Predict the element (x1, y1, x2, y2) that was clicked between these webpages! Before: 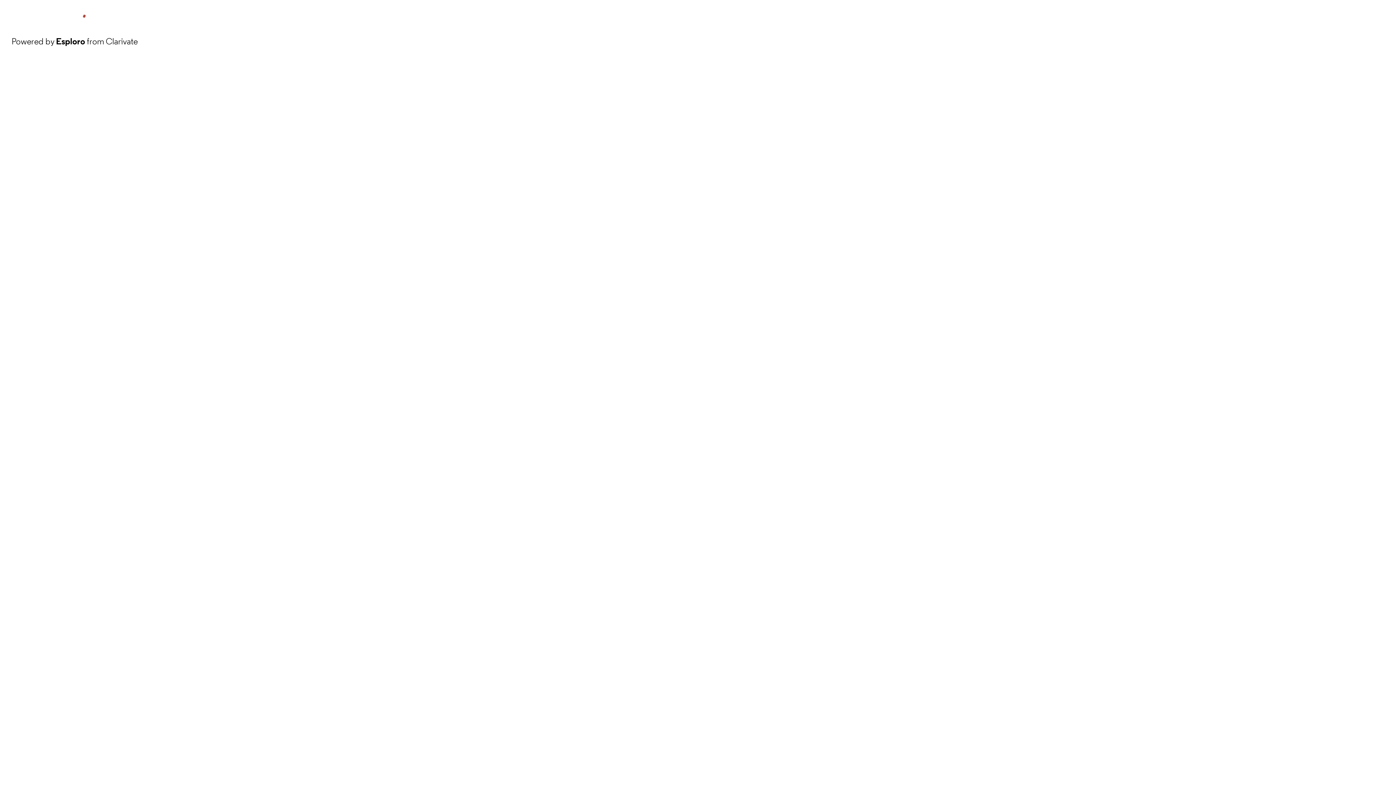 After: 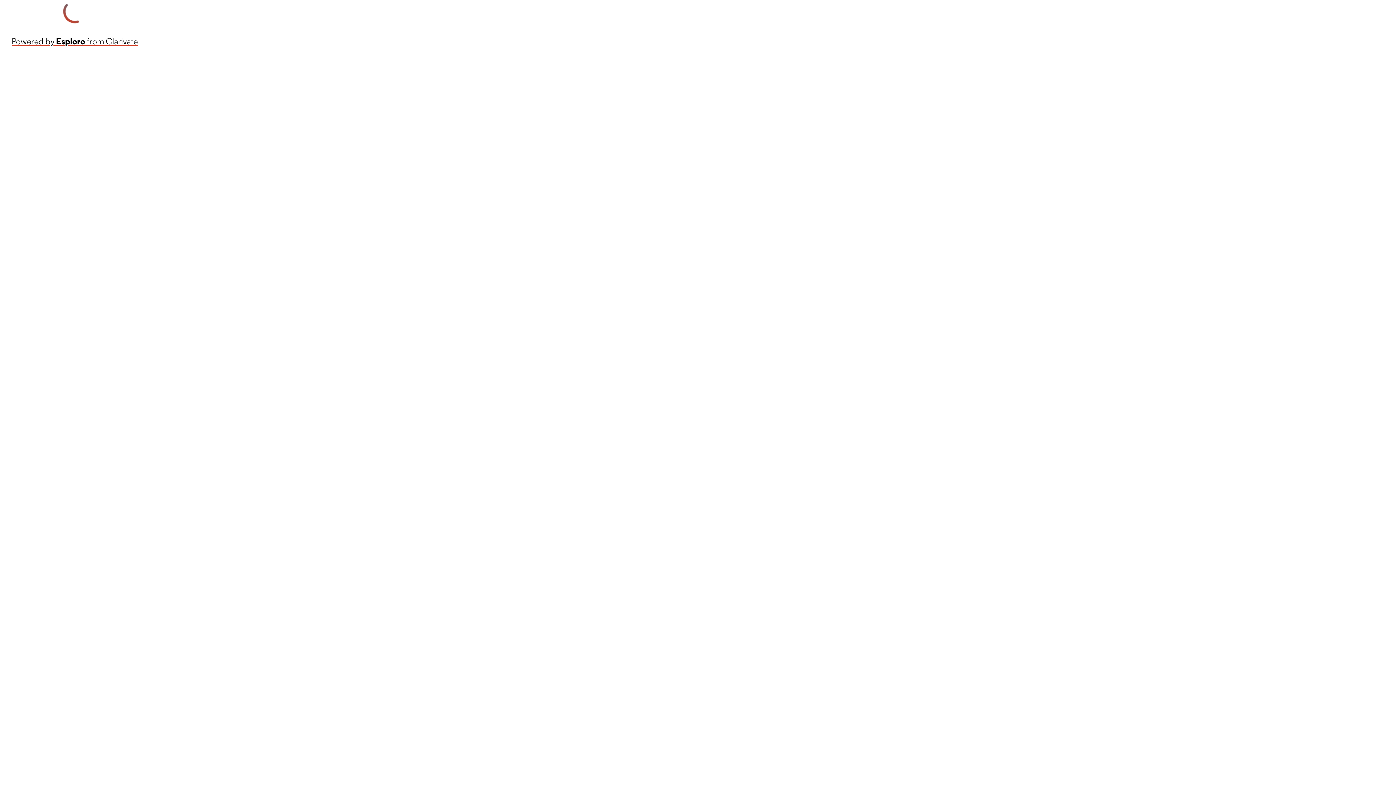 Action: label: Powered by Esploro from Clarivate bbox: (11, 34, 137, 48)